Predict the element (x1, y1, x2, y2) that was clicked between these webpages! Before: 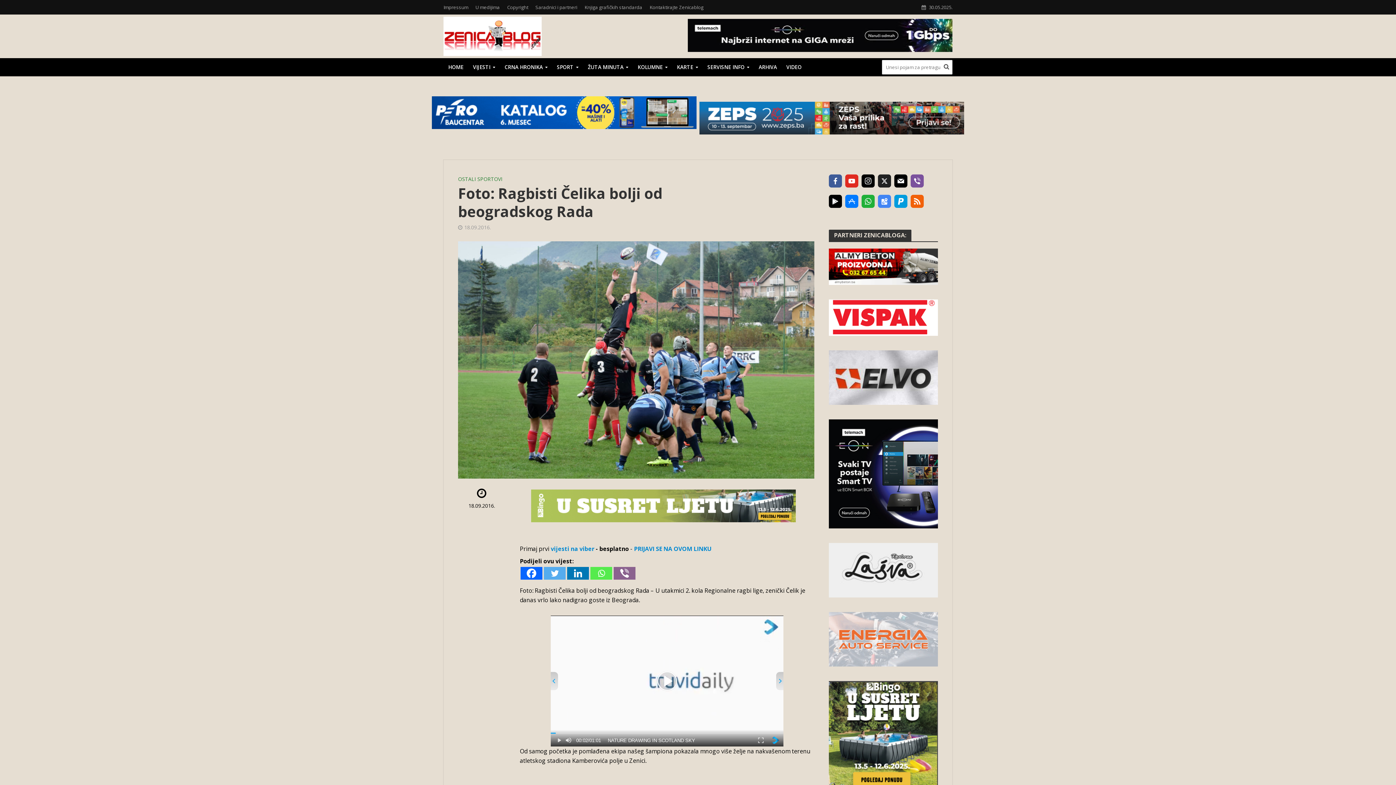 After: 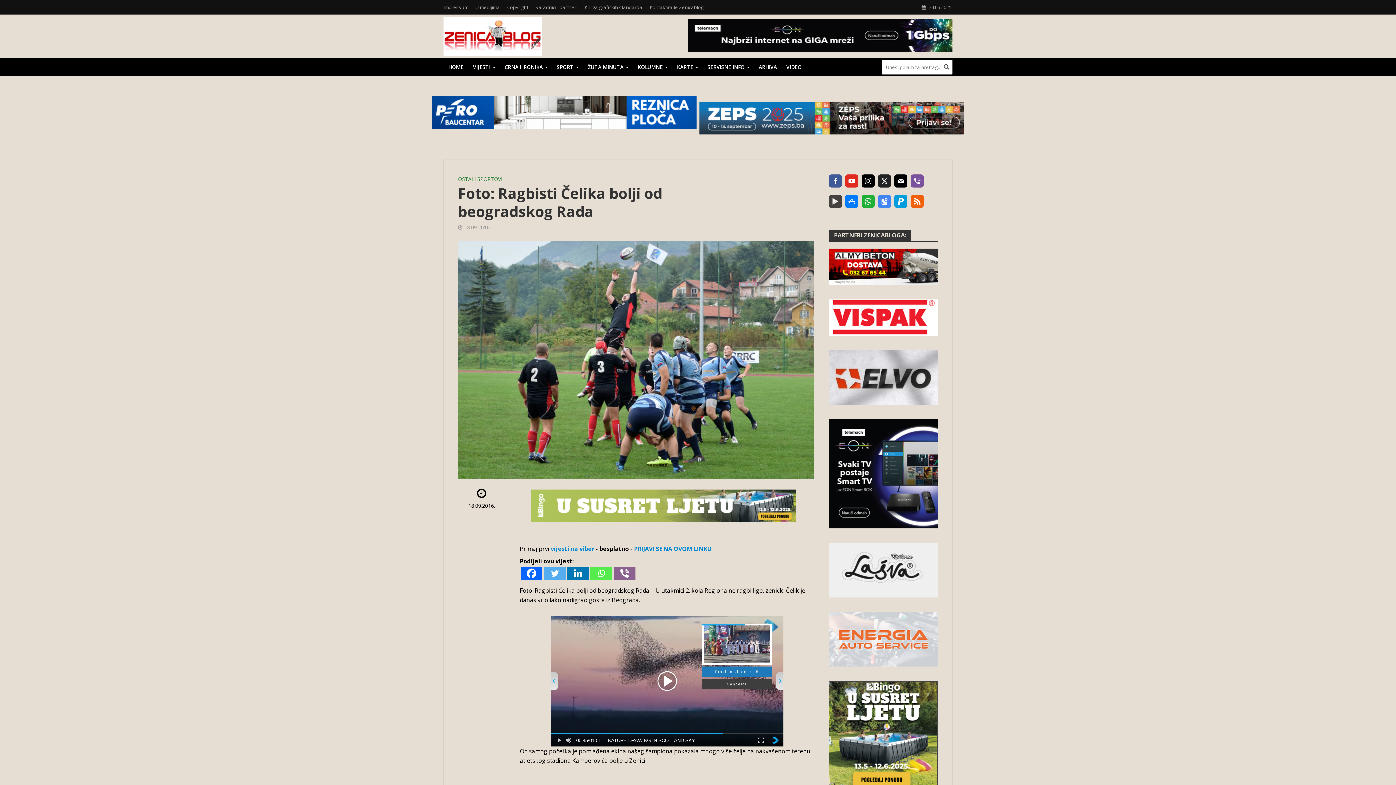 Action: bbox: (829, 194, 842, 207) label: play